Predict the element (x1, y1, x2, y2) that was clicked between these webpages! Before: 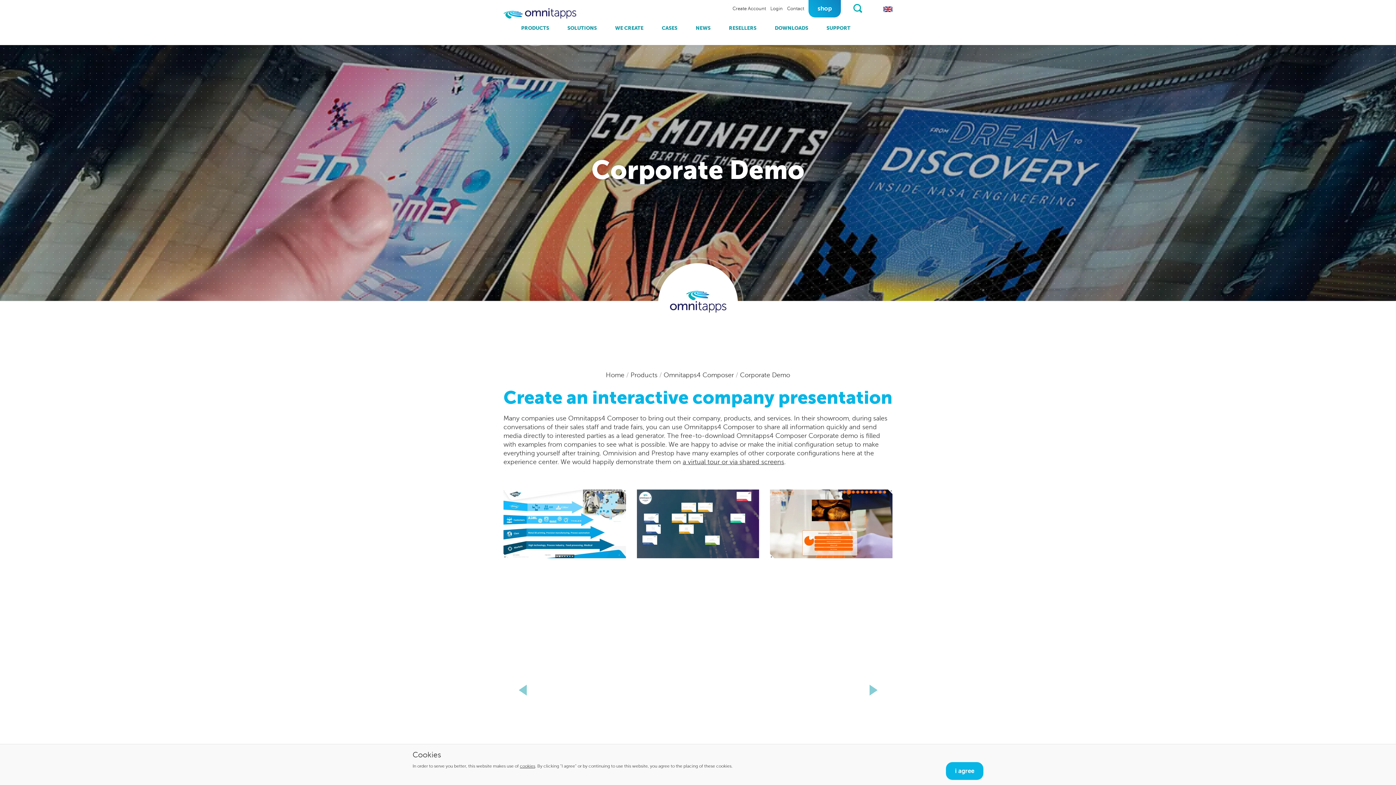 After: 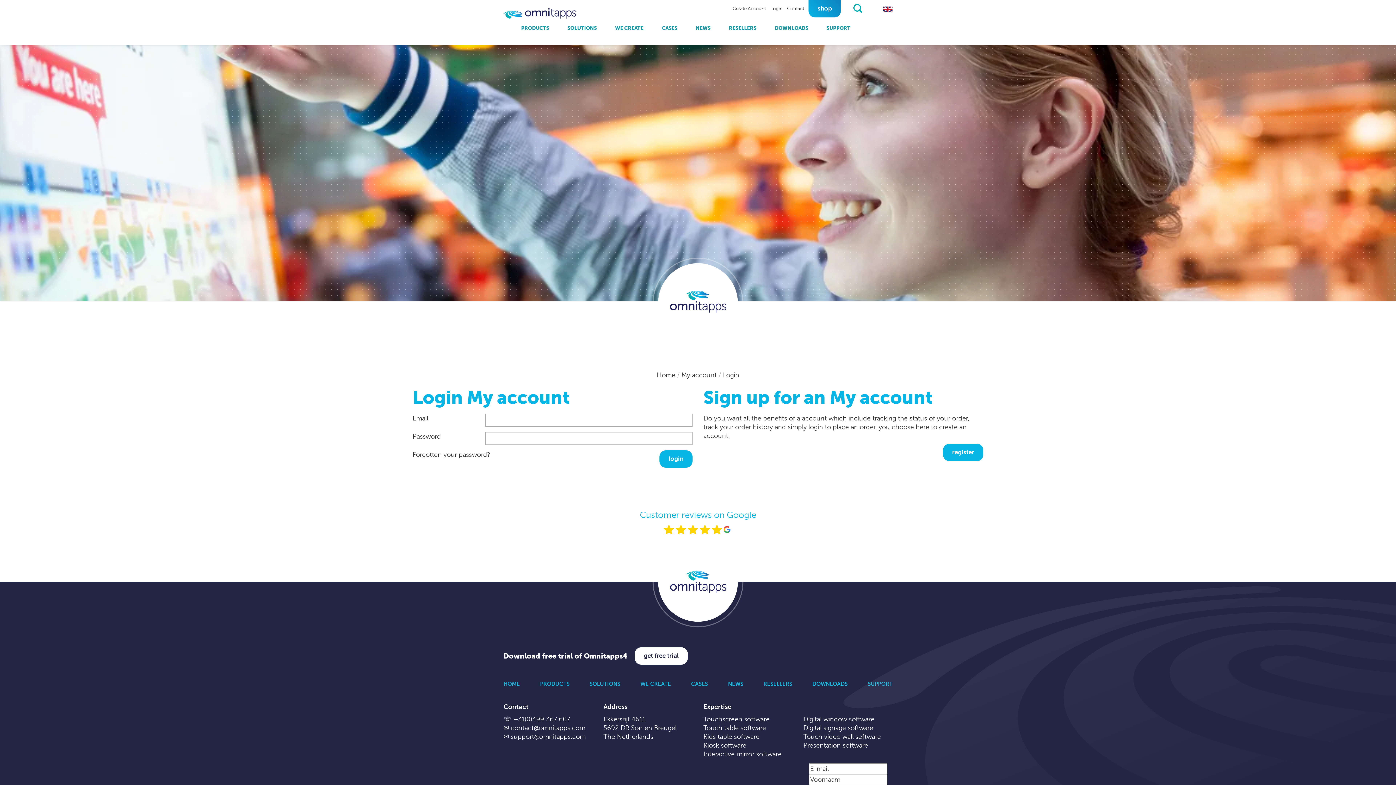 Action: label: Login bbox: (770, 6, 782, 11)